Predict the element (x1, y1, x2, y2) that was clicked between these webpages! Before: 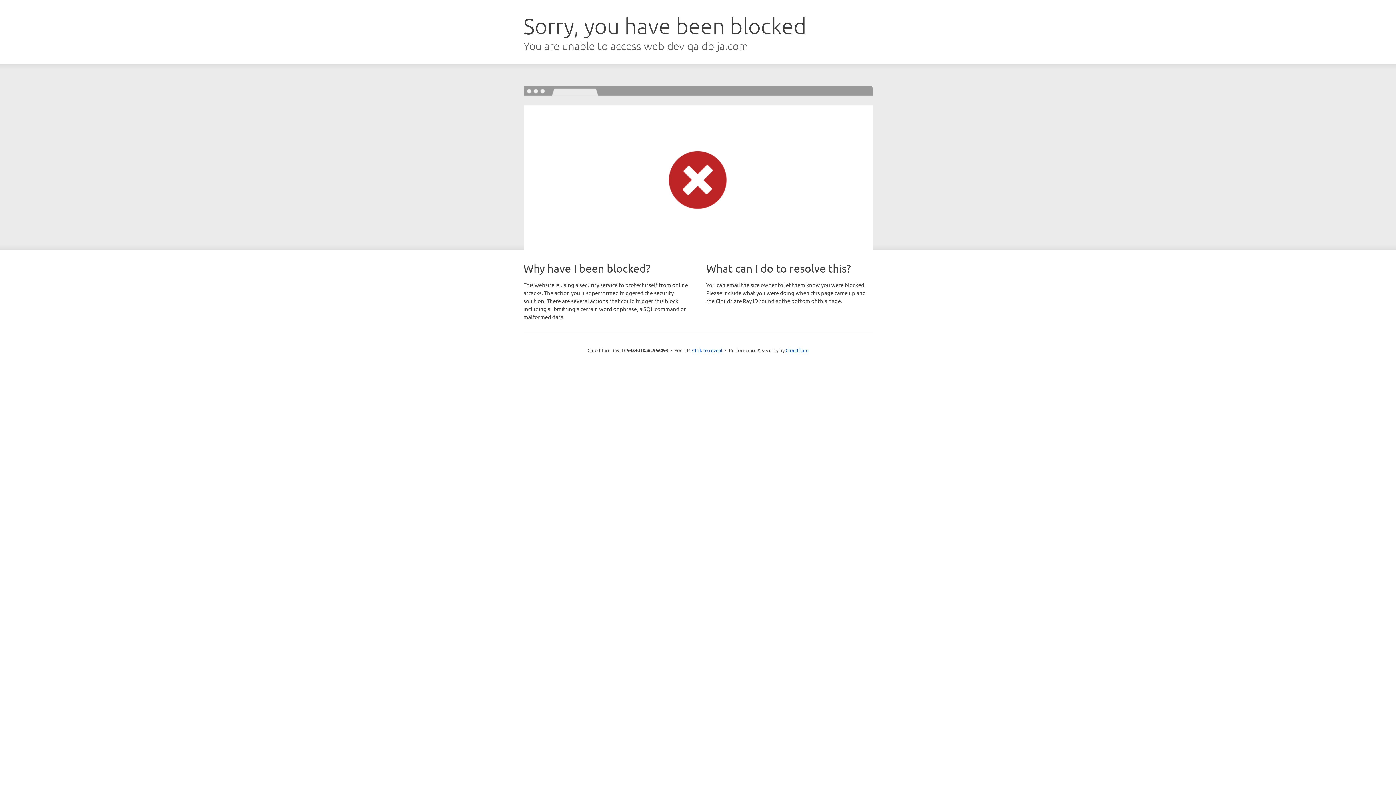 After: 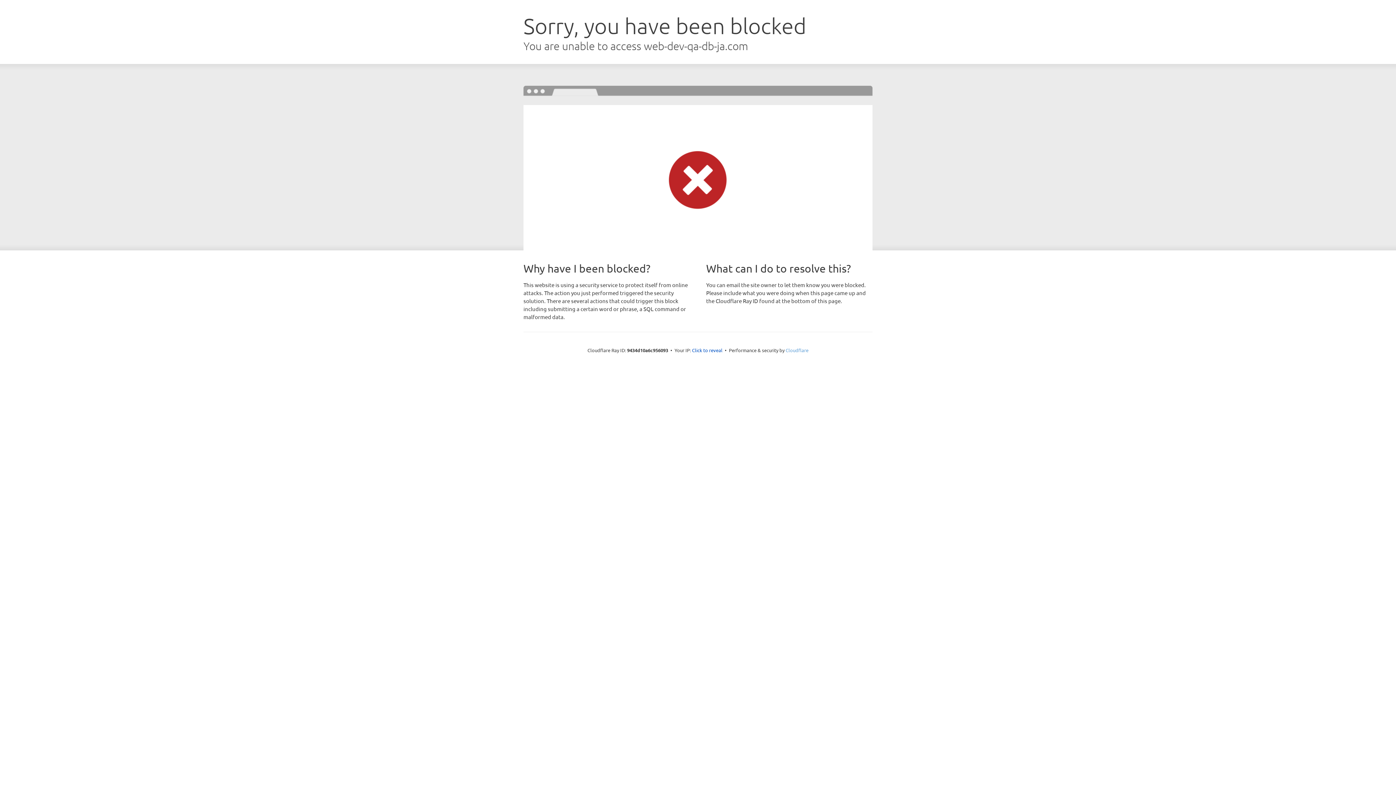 Action: bbox: (785, 347, 808, 353) label: Cloudflare